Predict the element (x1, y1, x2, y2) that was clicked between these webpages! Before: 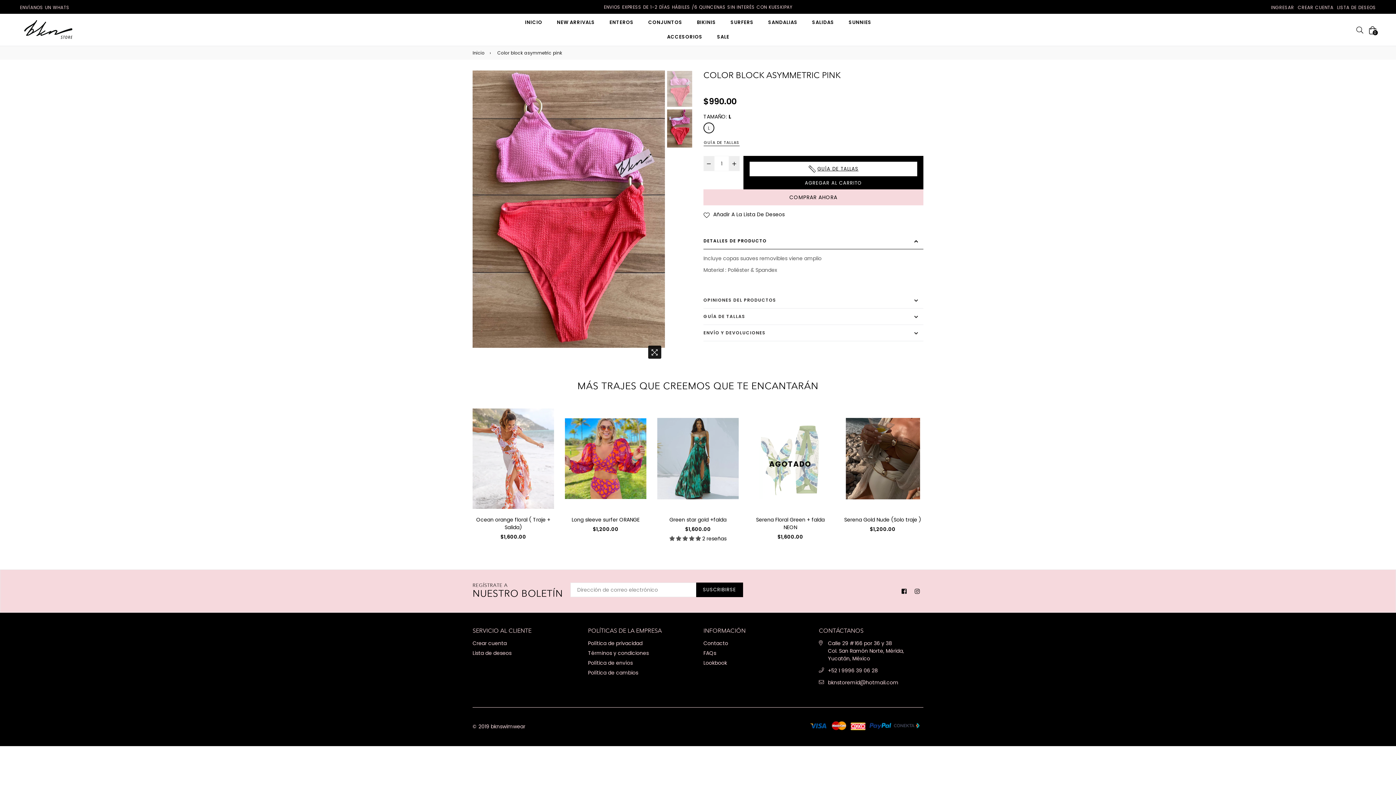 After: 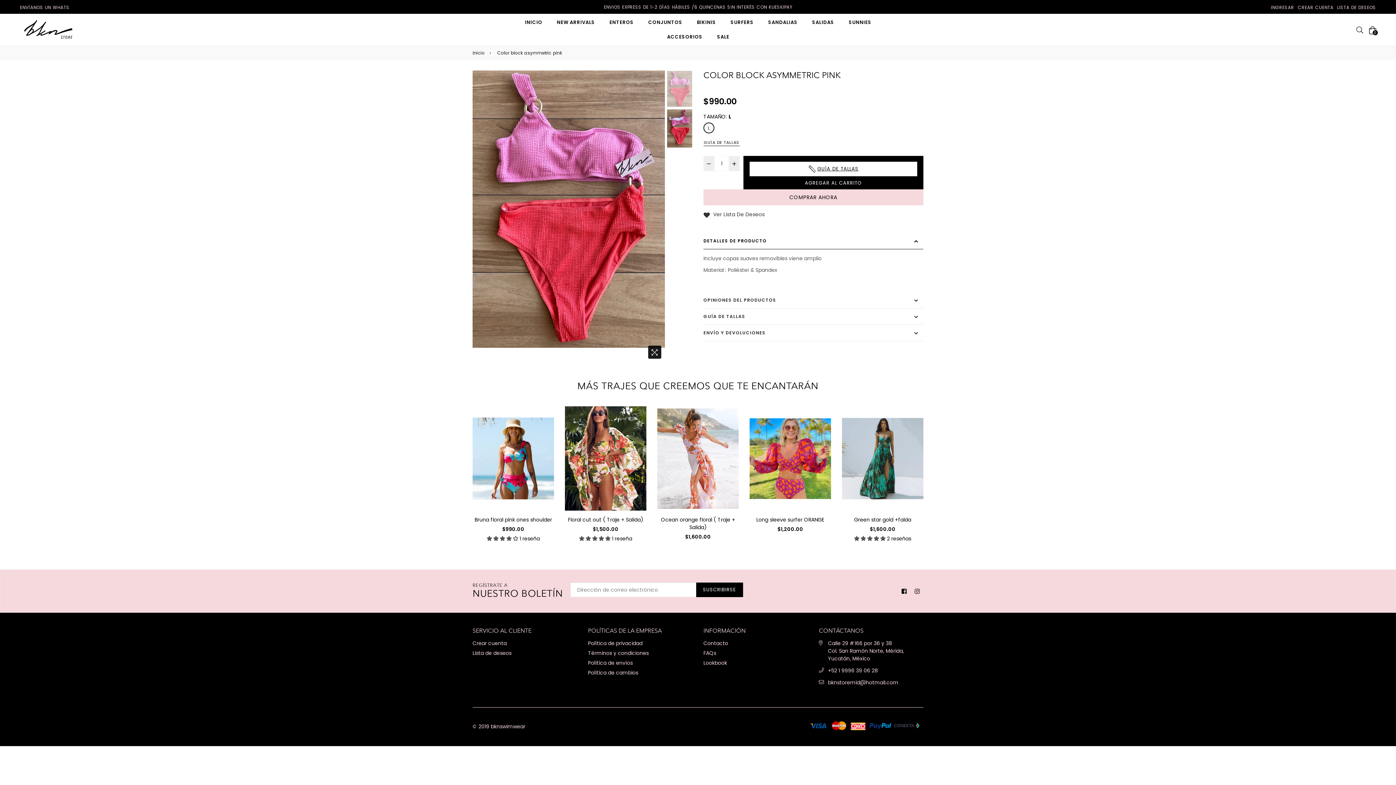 Action: bbox: (703, 210, 923, 218) label:  Añadir A La Lista De Deseos